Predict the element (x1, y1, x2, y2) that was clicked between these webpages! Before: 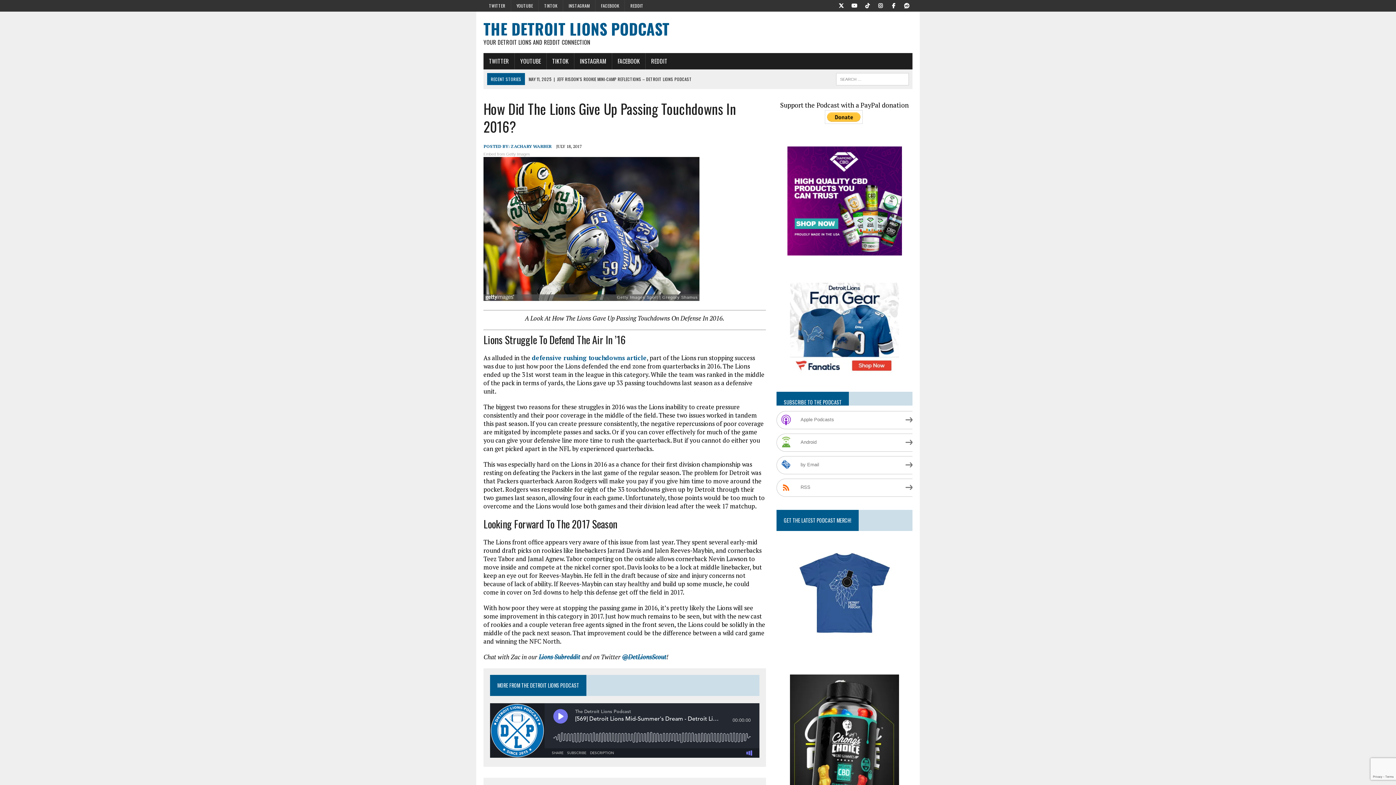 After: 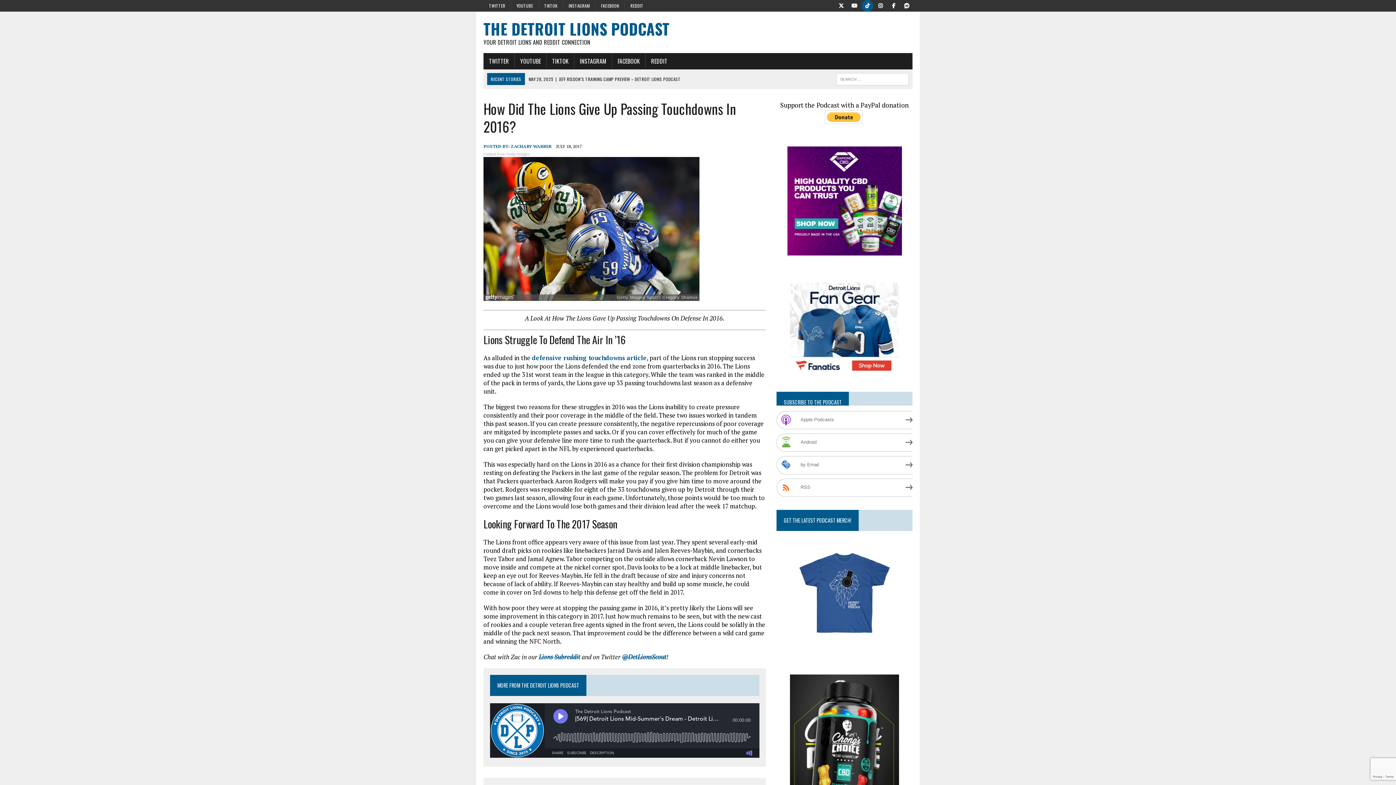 Action: bbox: (861, 0, 873, 9) label: TikTok